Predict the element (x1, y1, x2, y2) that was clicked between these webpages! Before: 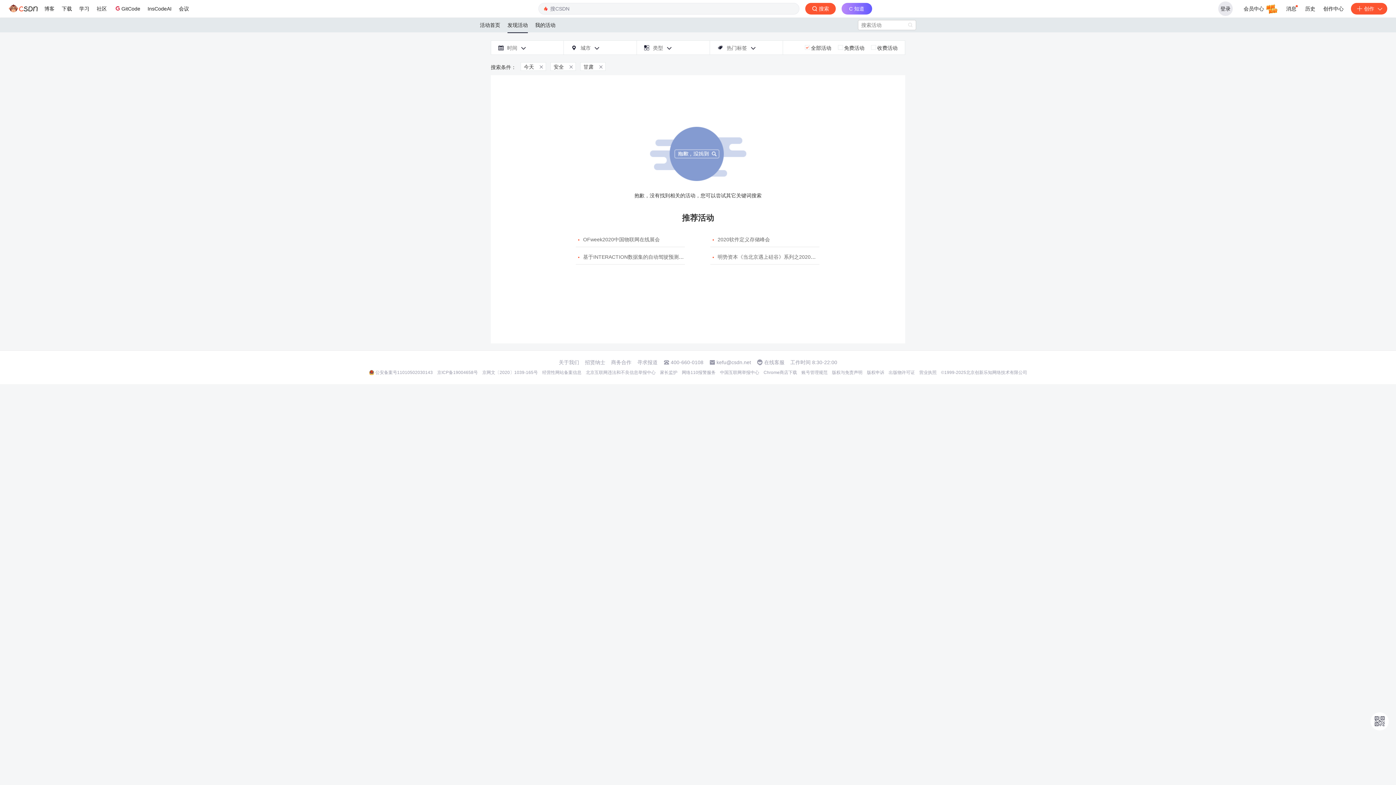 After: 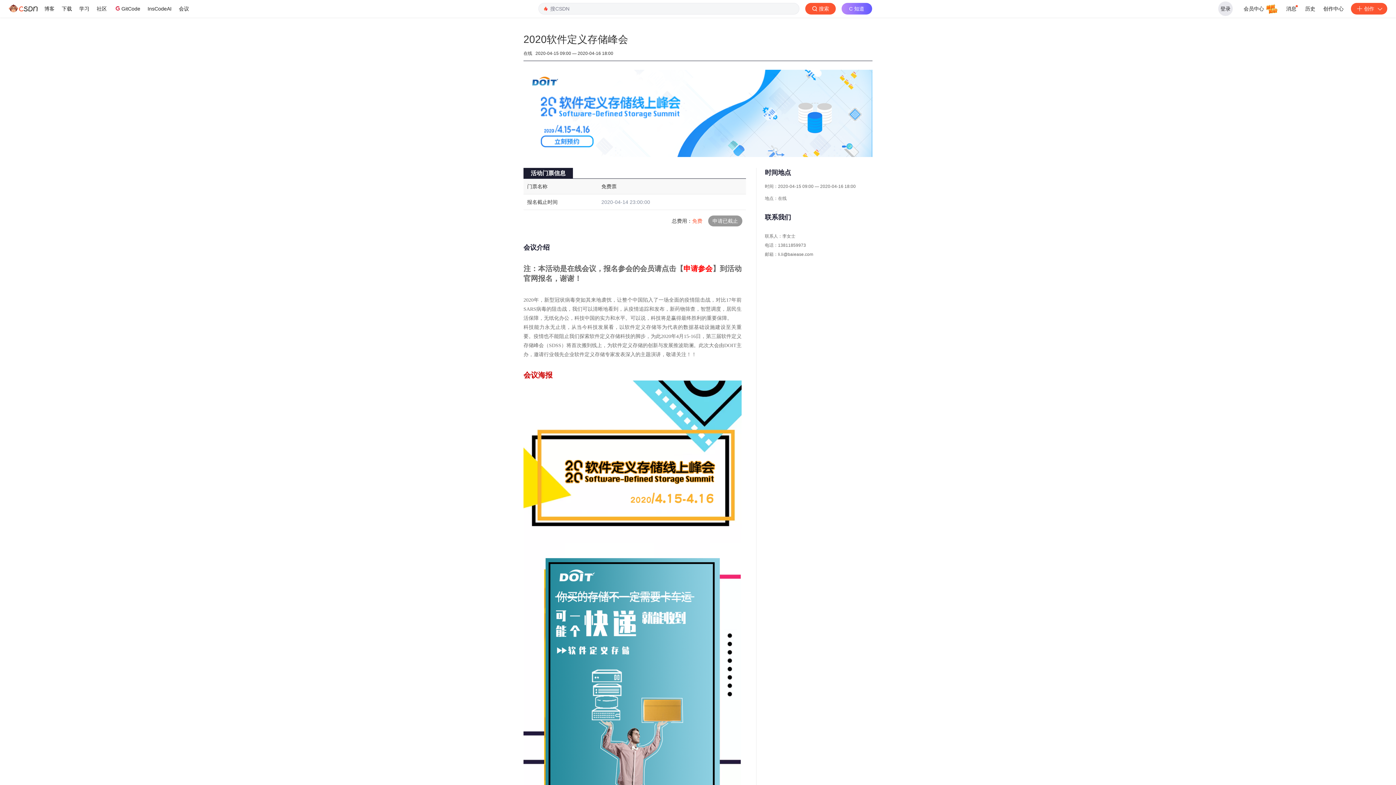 Action: bbox: (717, 236, 770, 242) label: 
2020软件定义存储峰会